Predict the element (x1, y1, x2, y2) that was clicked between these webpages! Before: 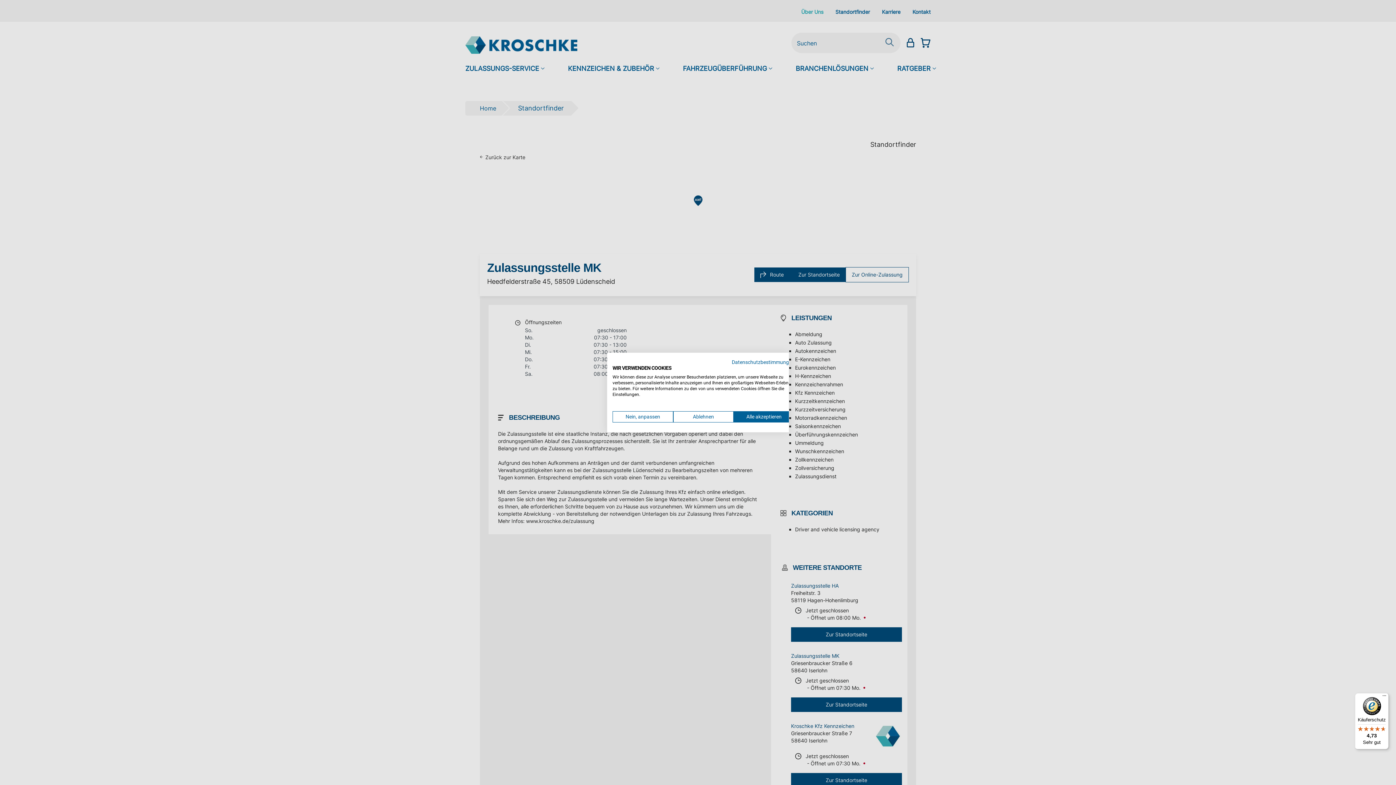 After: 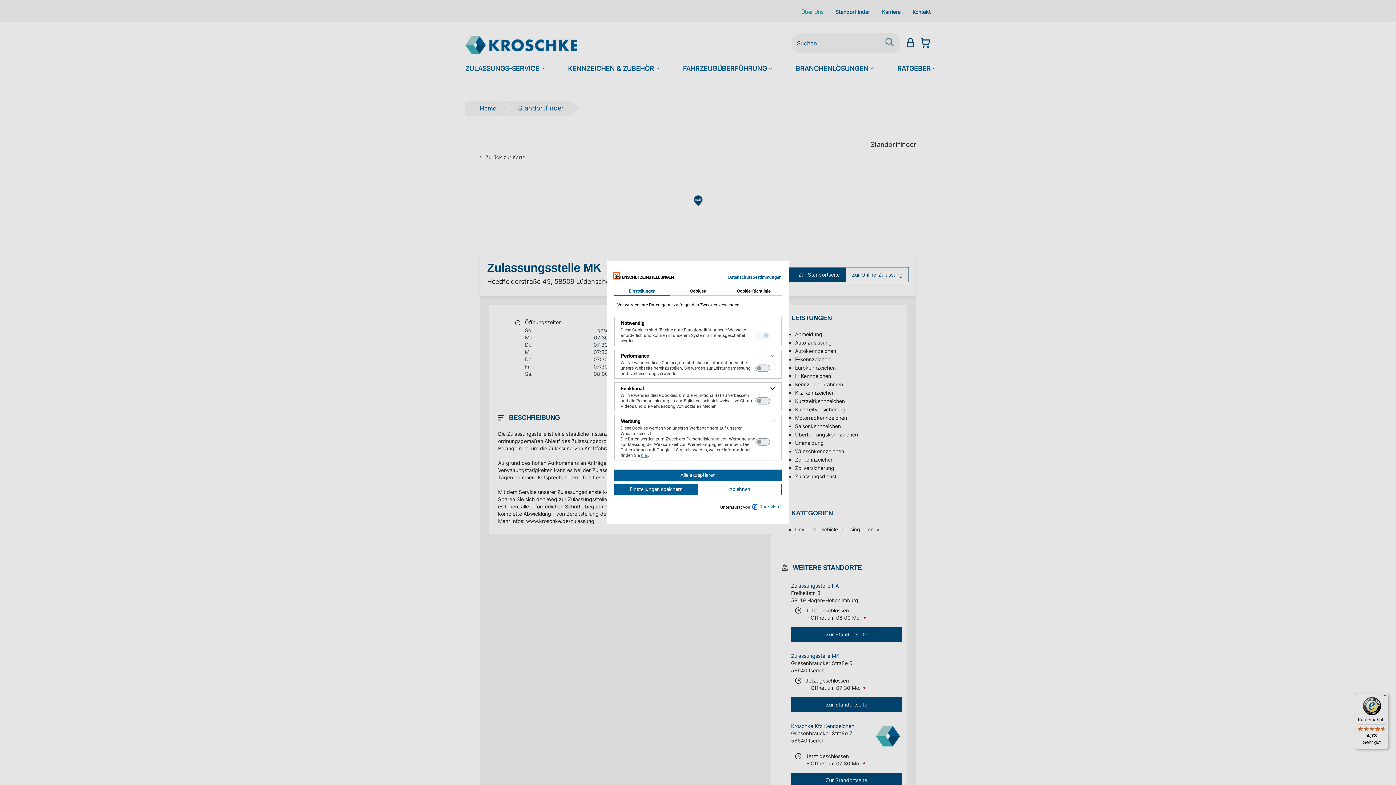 Action: bbox: (612, 411, 673, 422) label: cookie Einstellungen anpassen